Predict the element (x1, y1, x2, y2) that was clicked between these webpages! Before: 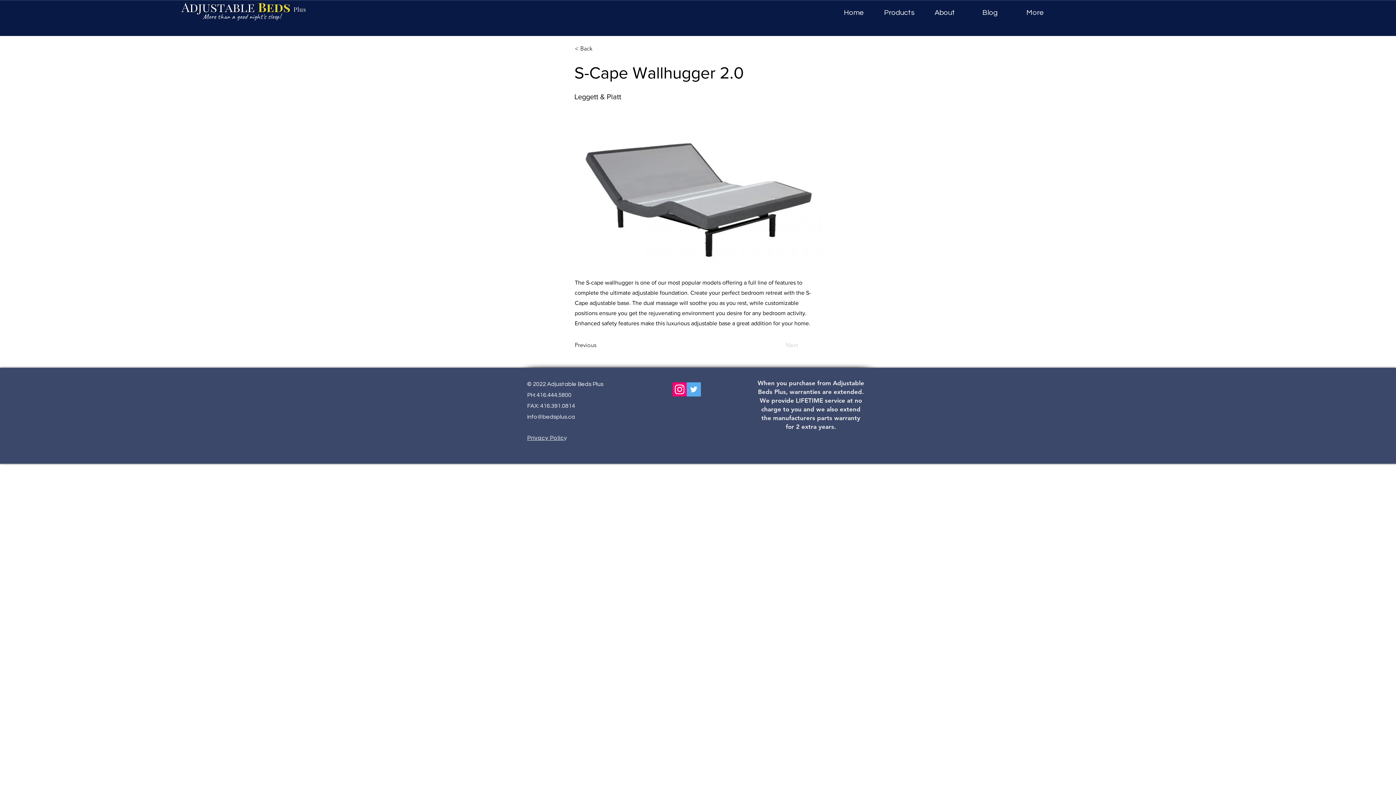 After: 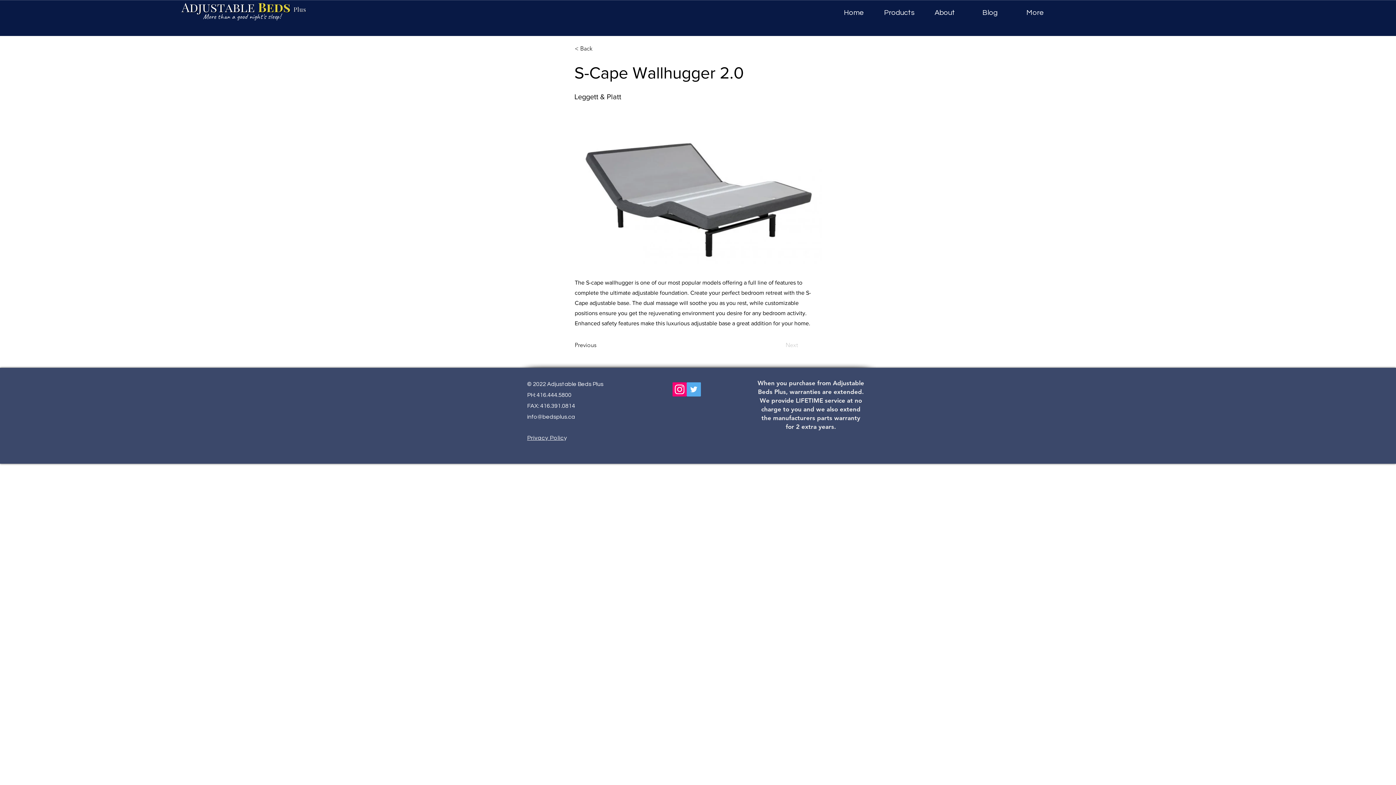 Action: label: Twitter bbox: (686, 382, 701, 396)